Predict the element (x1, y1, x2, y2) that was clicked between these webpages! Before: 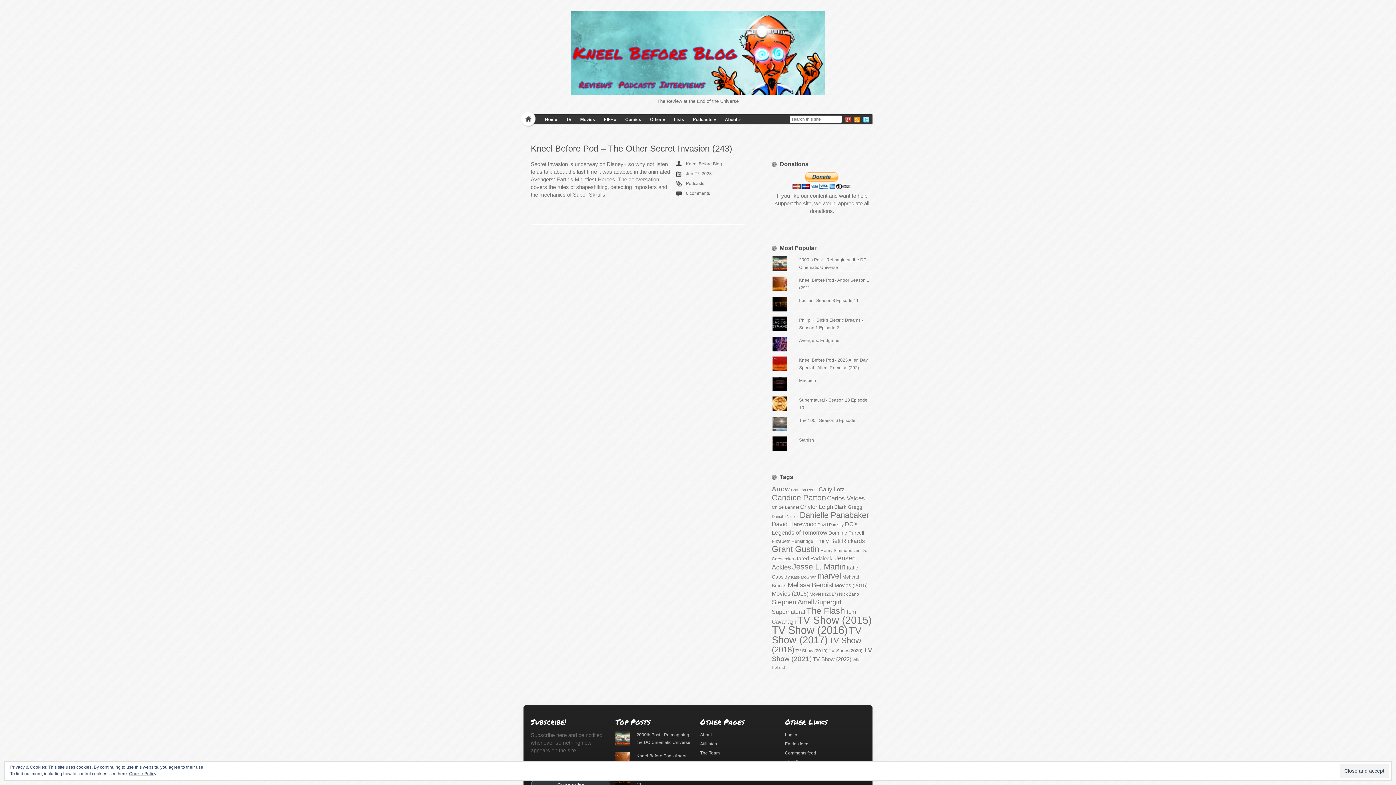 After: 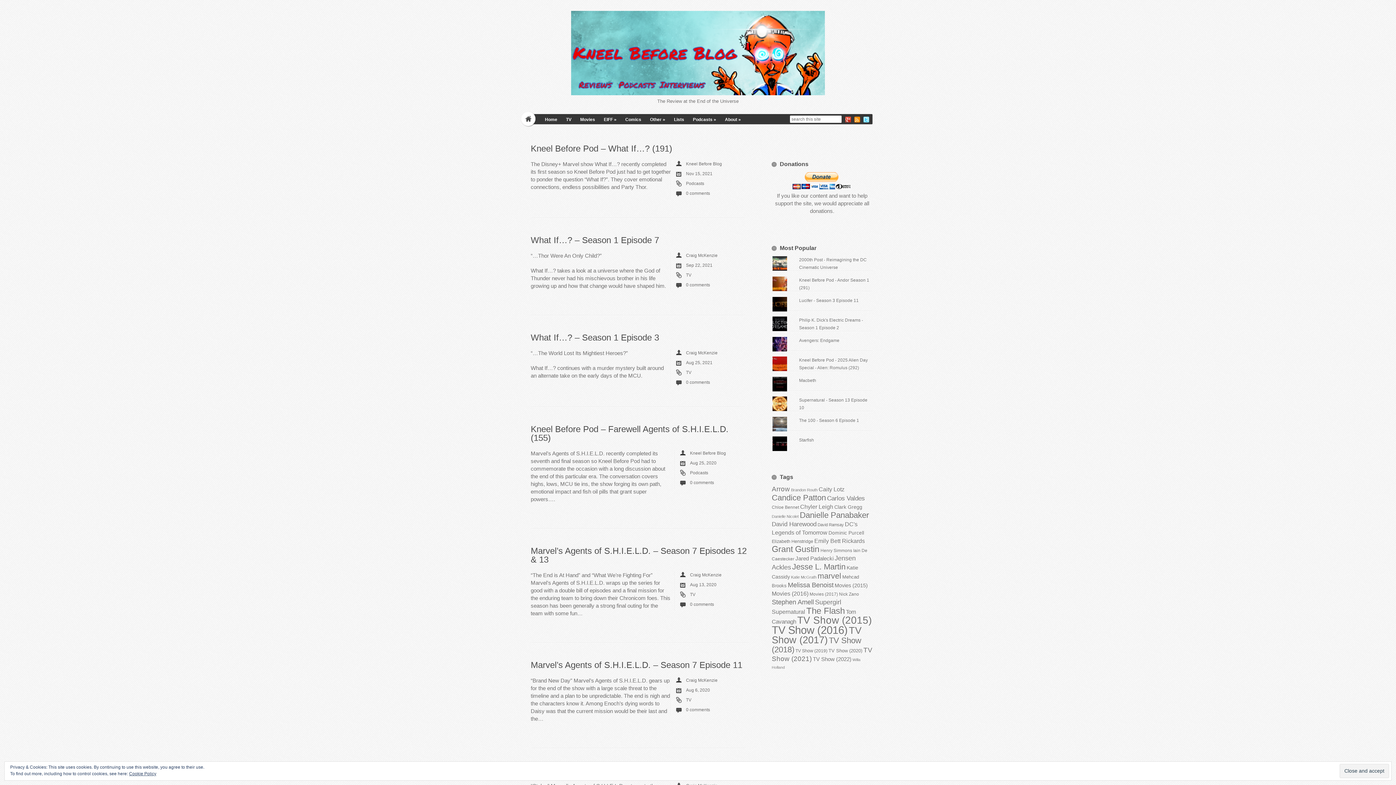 Action: label: Clark Gregg (113 items) bbox: (834, 504, 862, 510)